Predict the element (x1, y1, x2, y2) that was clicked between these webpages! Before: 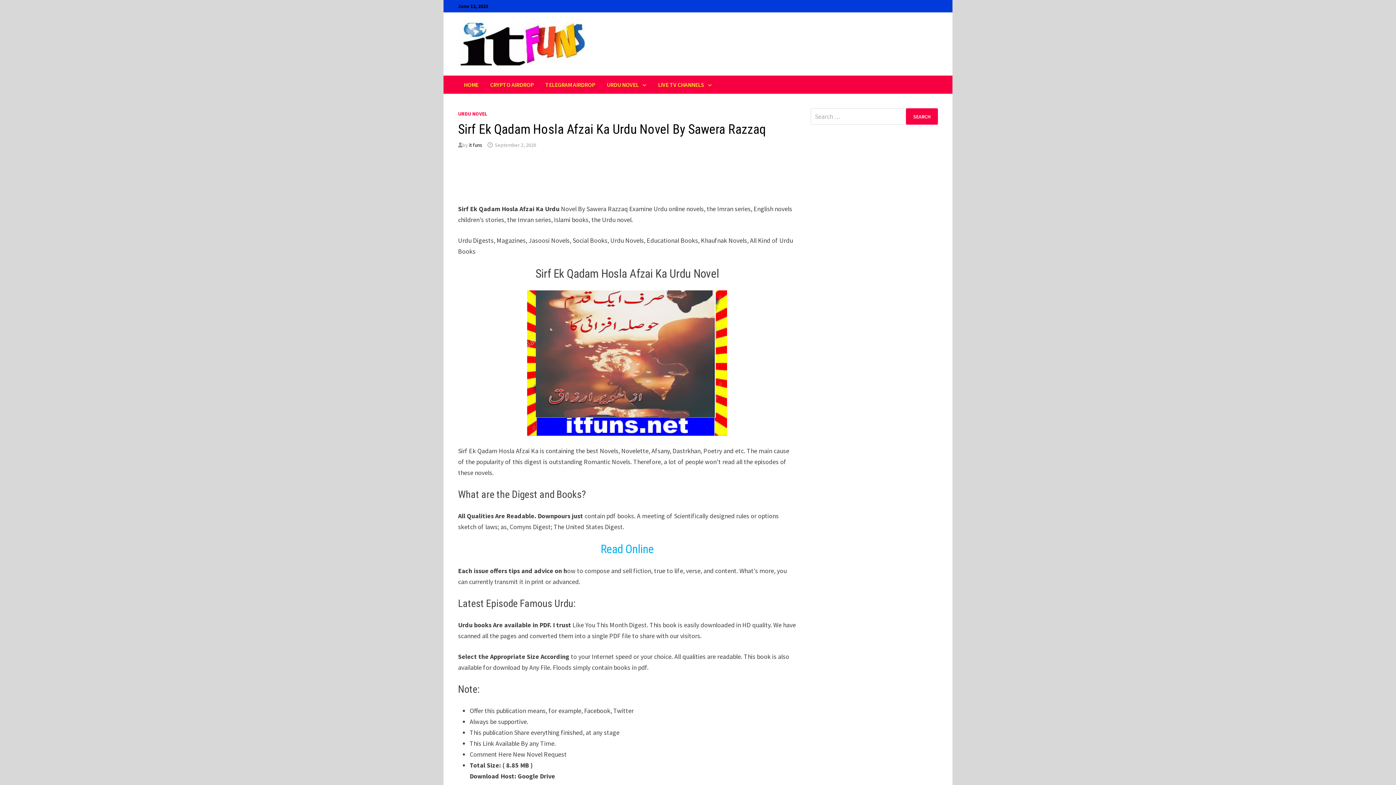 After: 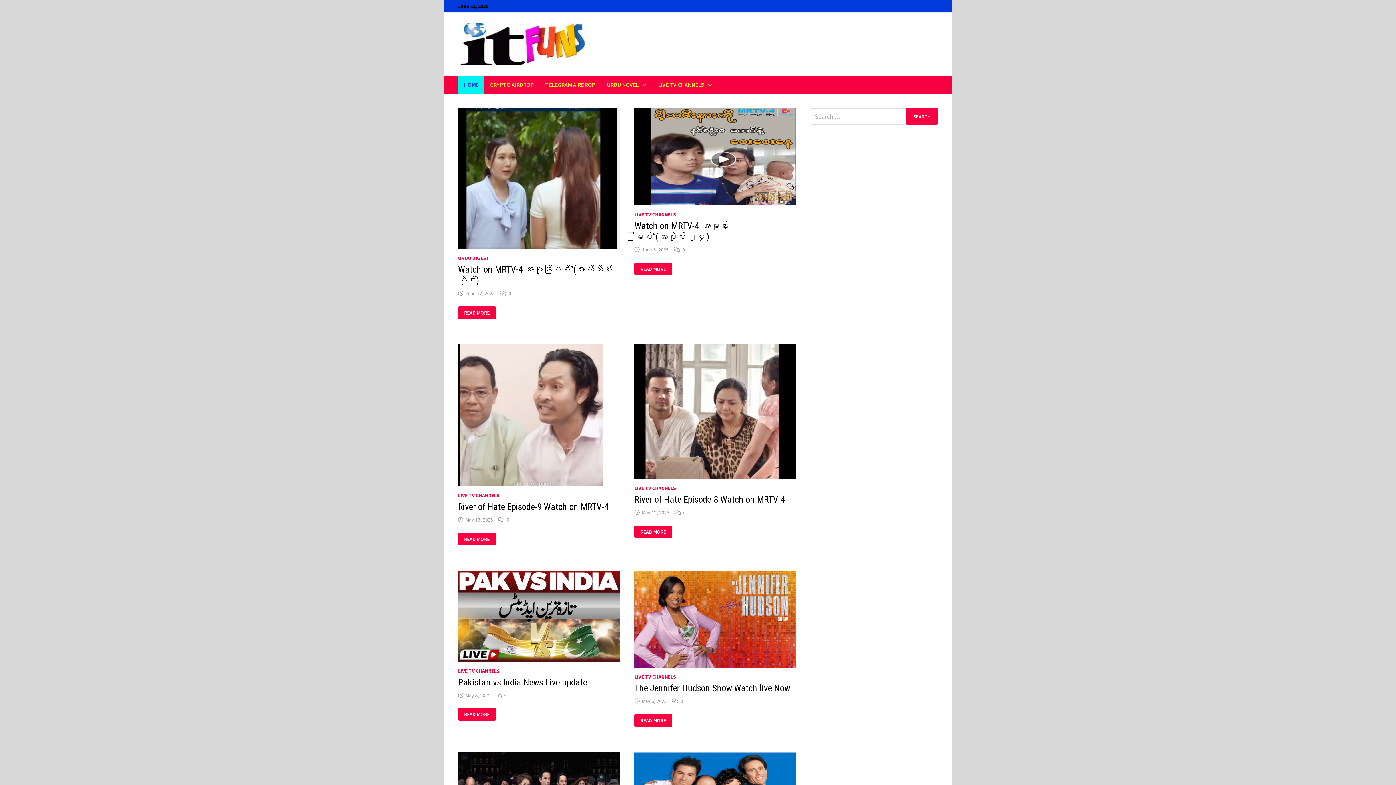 Action: label: HOME bbox: (458, 75, 484, 93)